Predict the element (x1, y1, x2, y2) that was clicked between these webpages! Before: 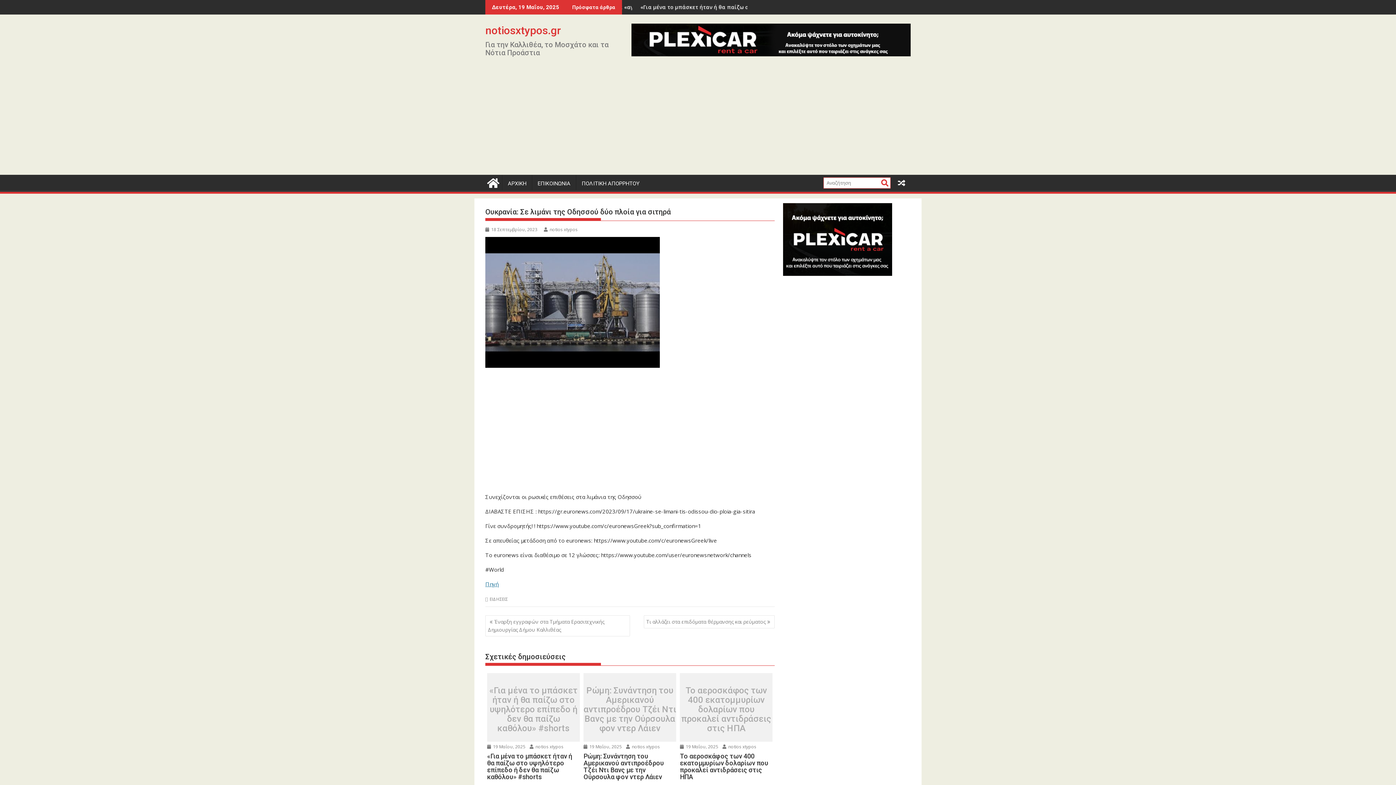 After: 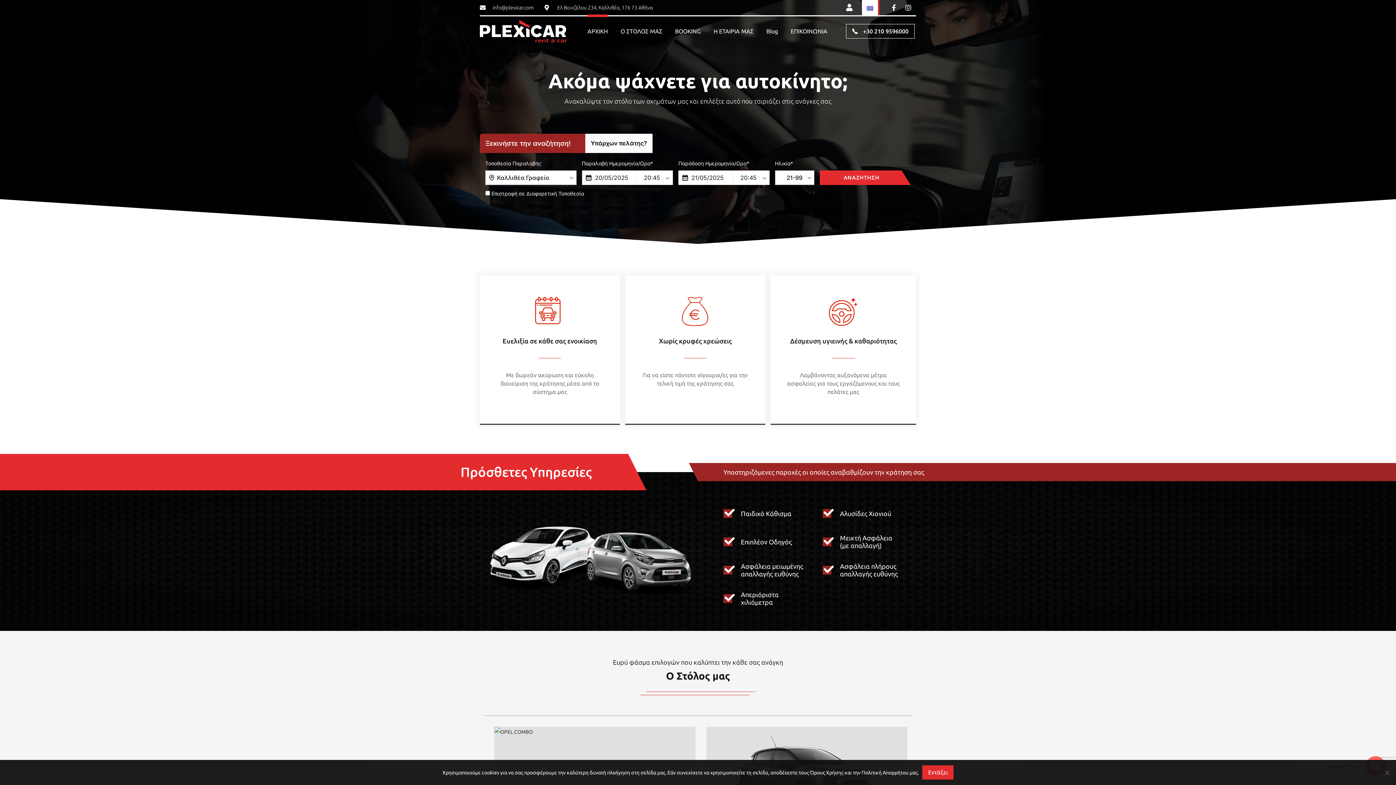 Action: bbox: (783, 268, 892, 275)